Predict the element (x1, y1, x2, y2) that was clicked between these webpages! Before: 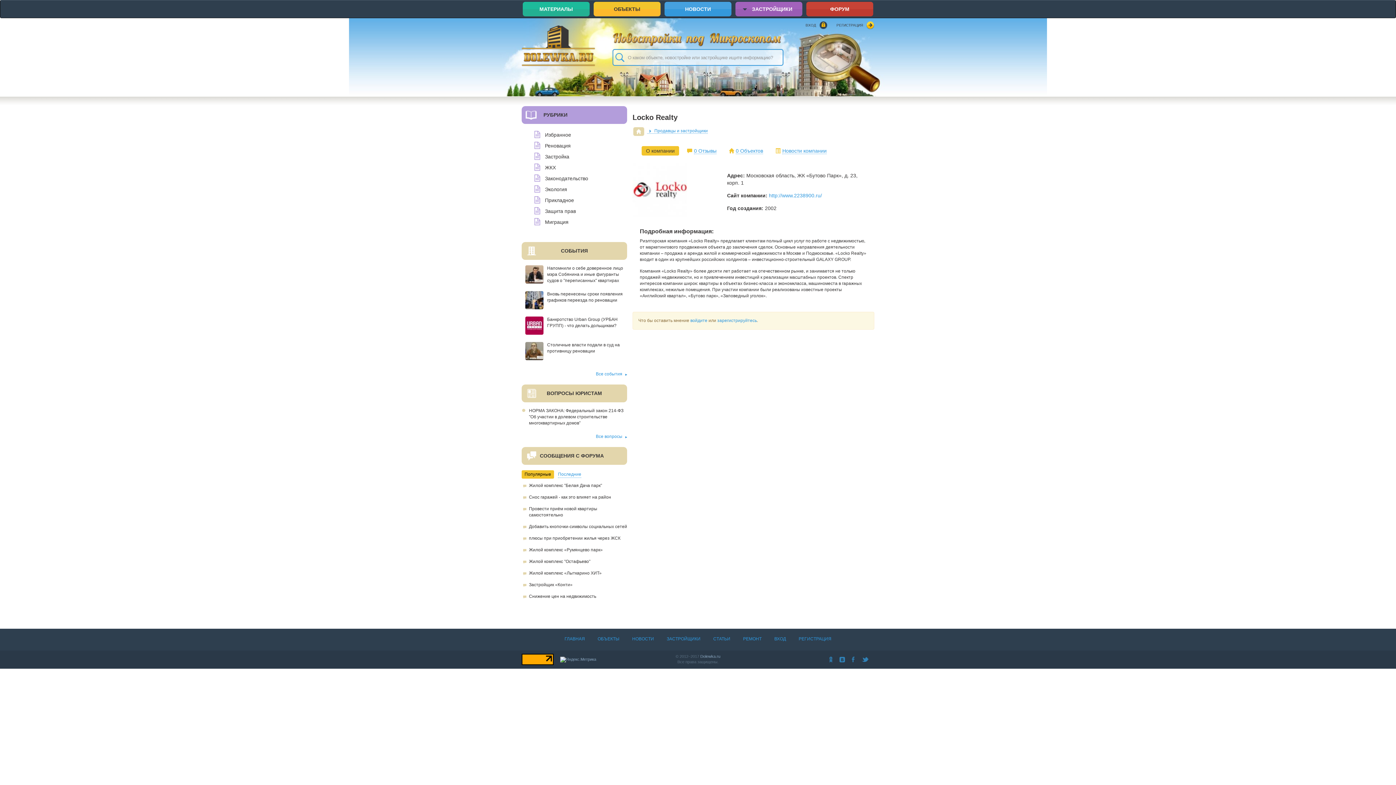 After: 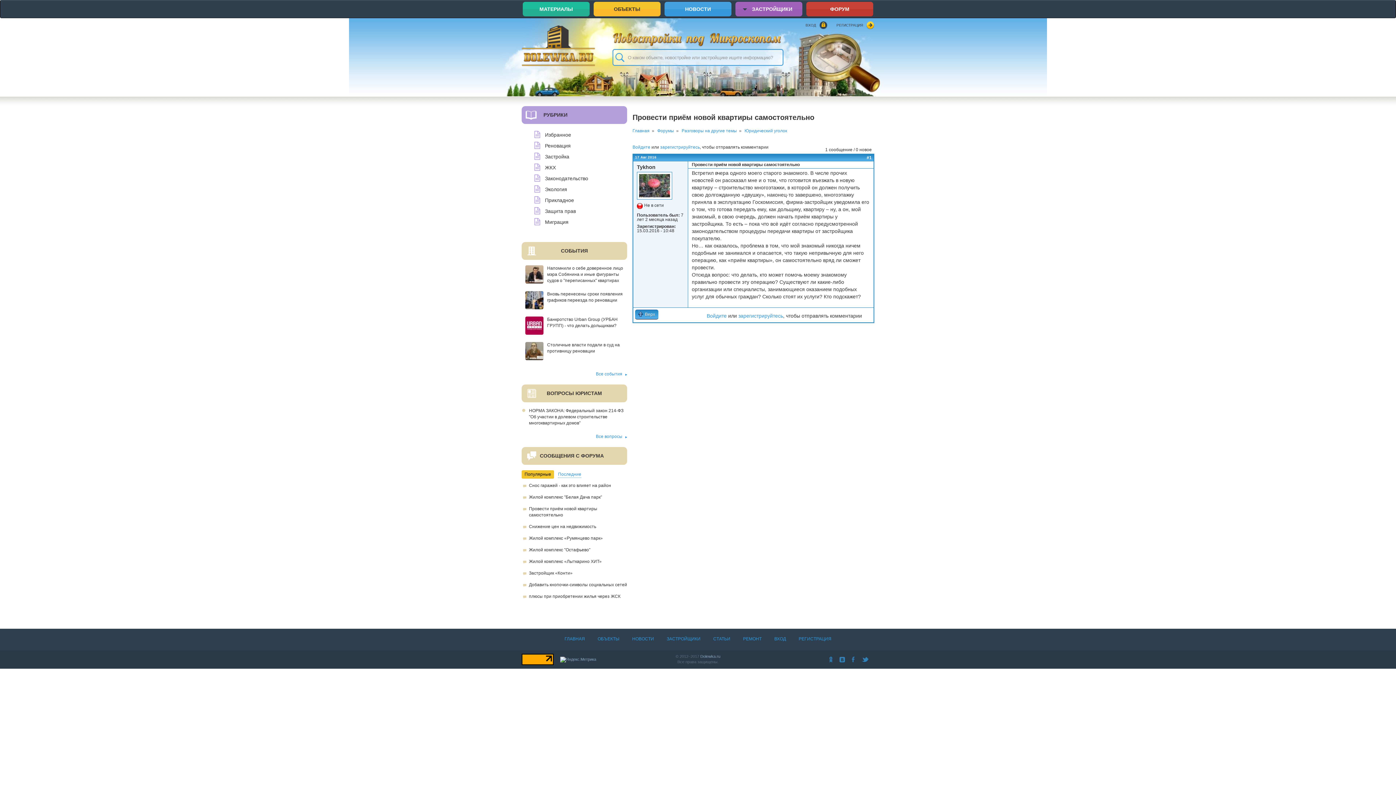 Action: label: Провести приём новой квартиры самостоятельно bbox: (529, 506, 627, 518)